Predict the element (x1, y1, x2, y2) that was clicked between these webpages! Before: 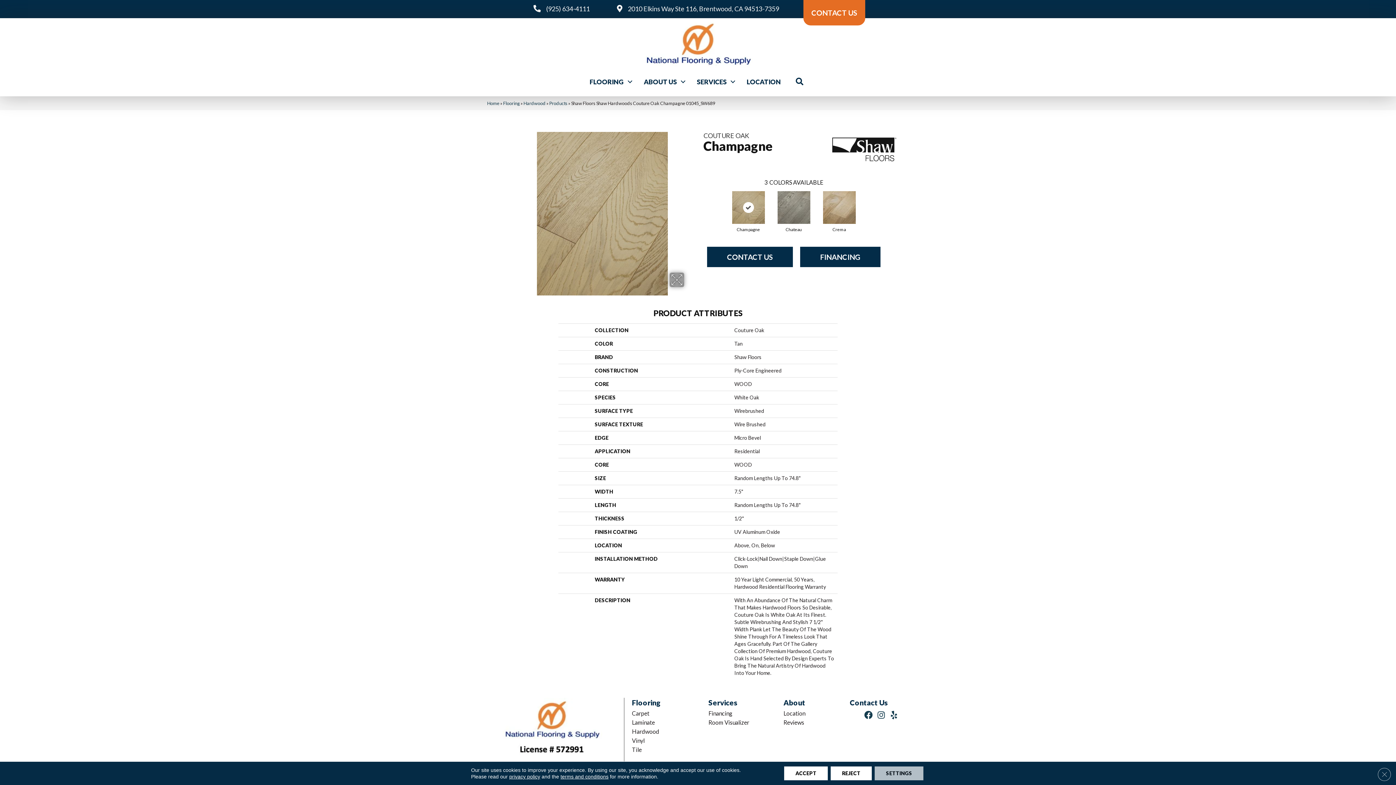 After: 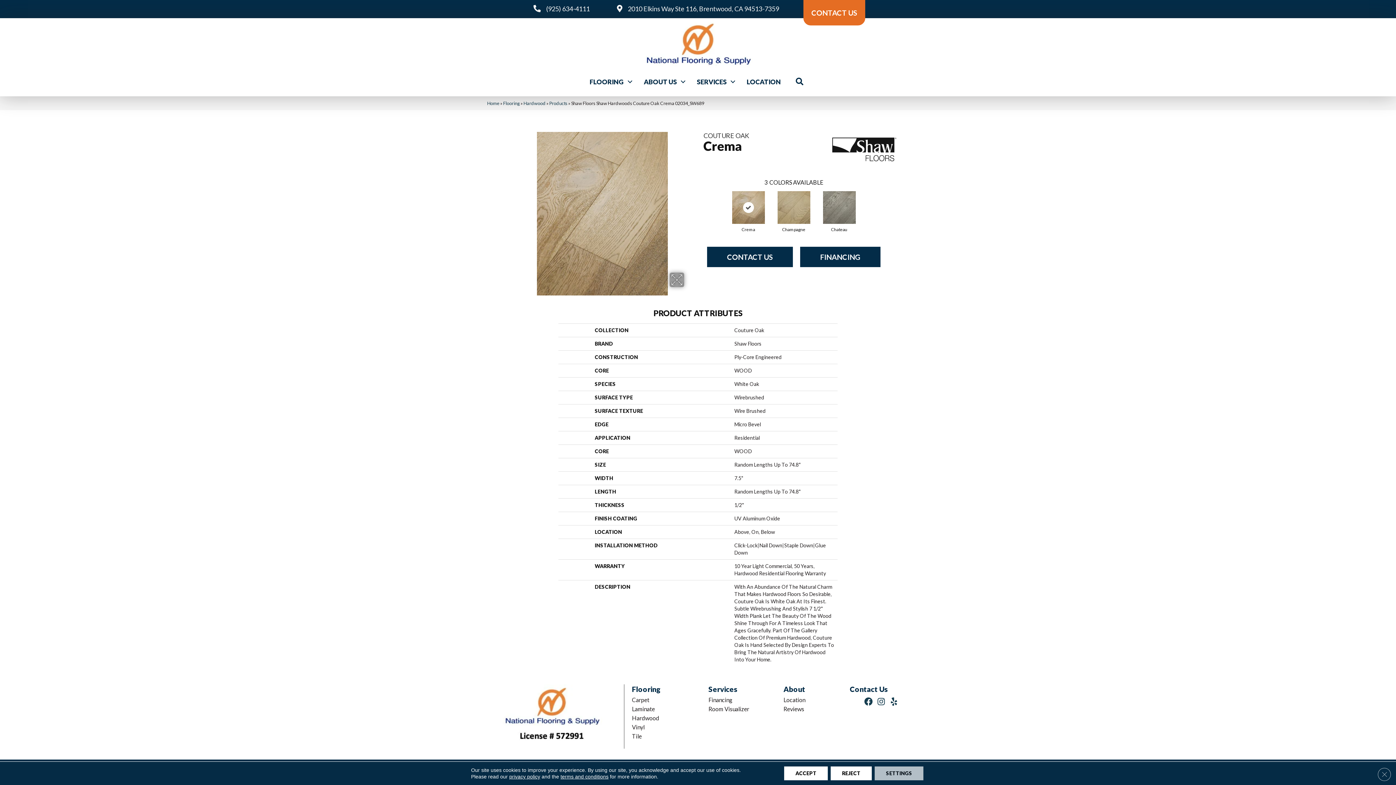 Action: bbox: (821, 189, 857, 225)